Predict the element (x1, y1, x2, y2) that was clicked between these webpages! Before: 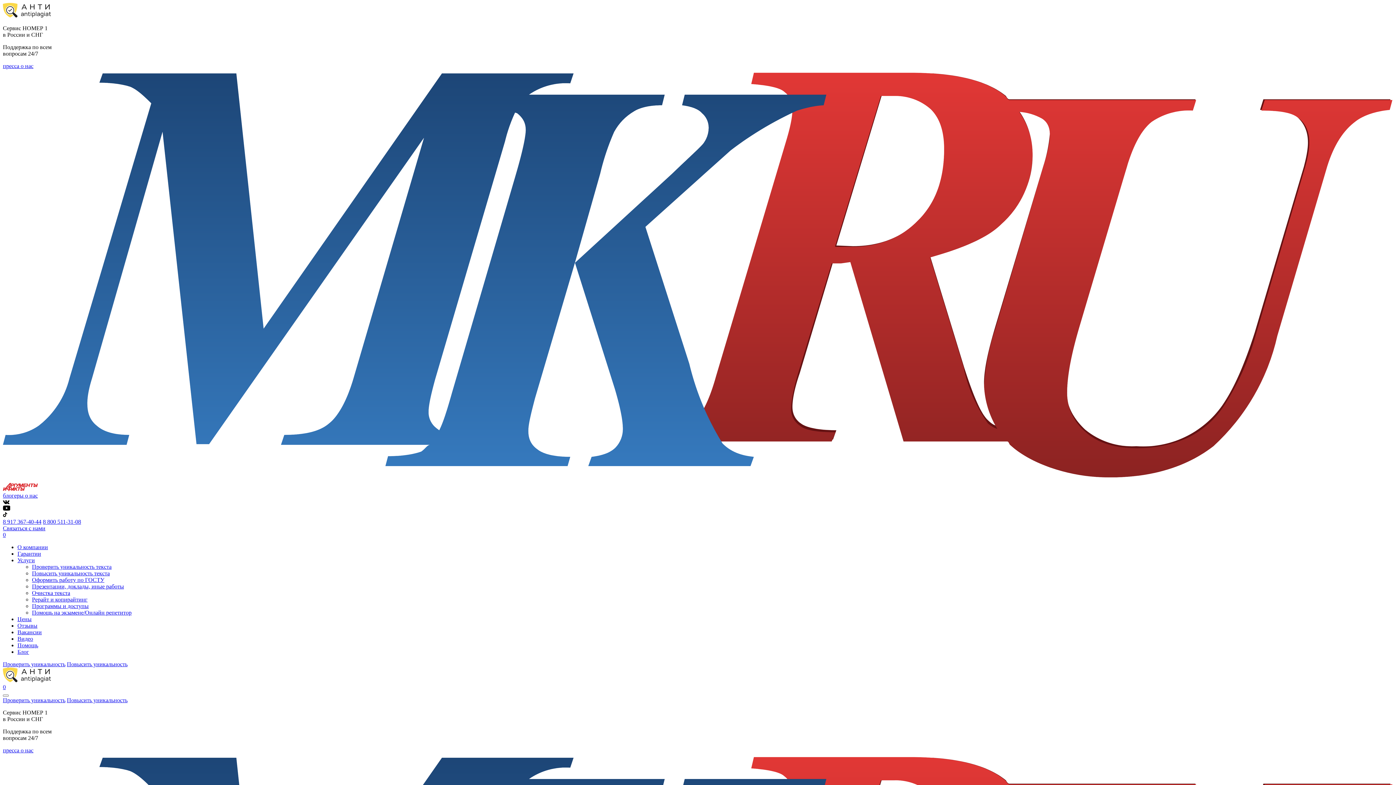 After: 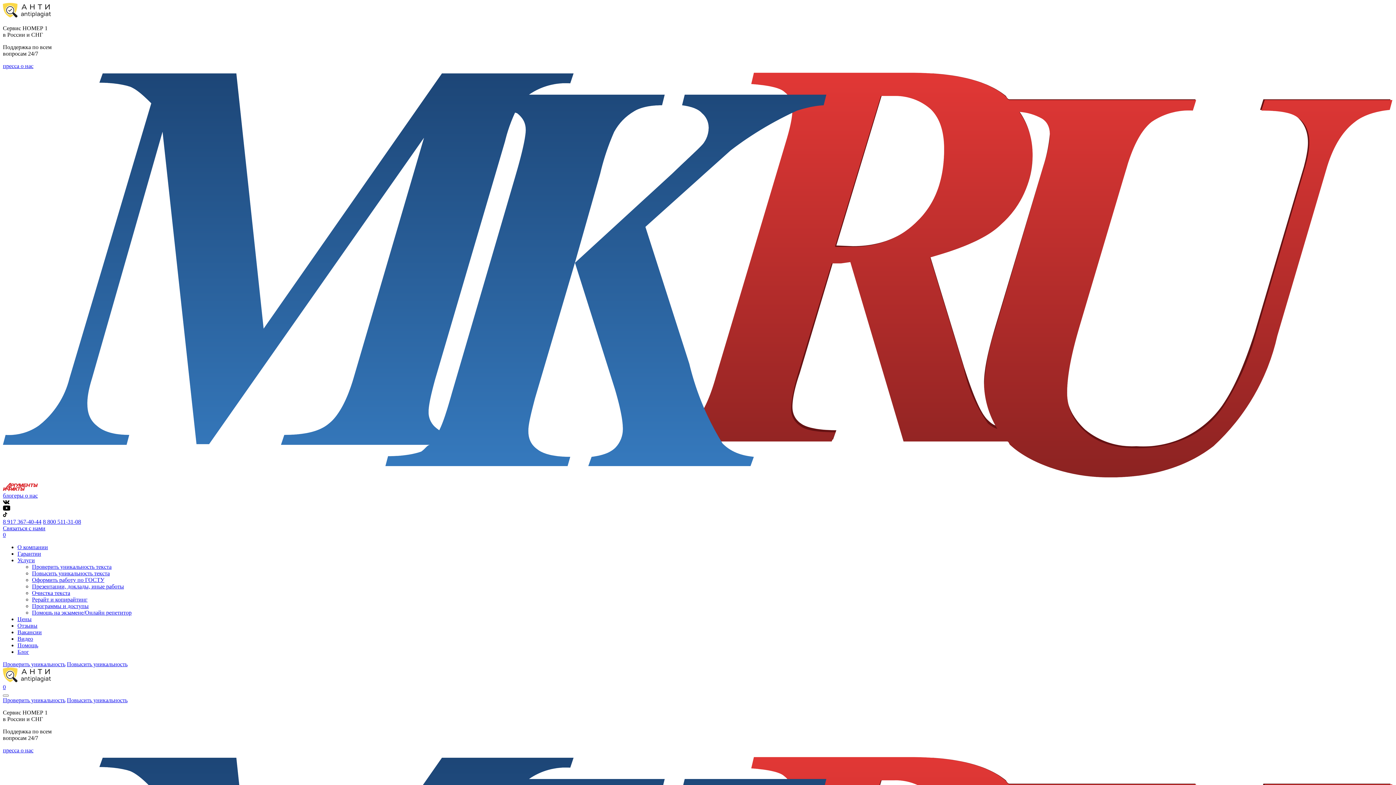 Action: label: Цены bbox: (17, 616, 31, 622)